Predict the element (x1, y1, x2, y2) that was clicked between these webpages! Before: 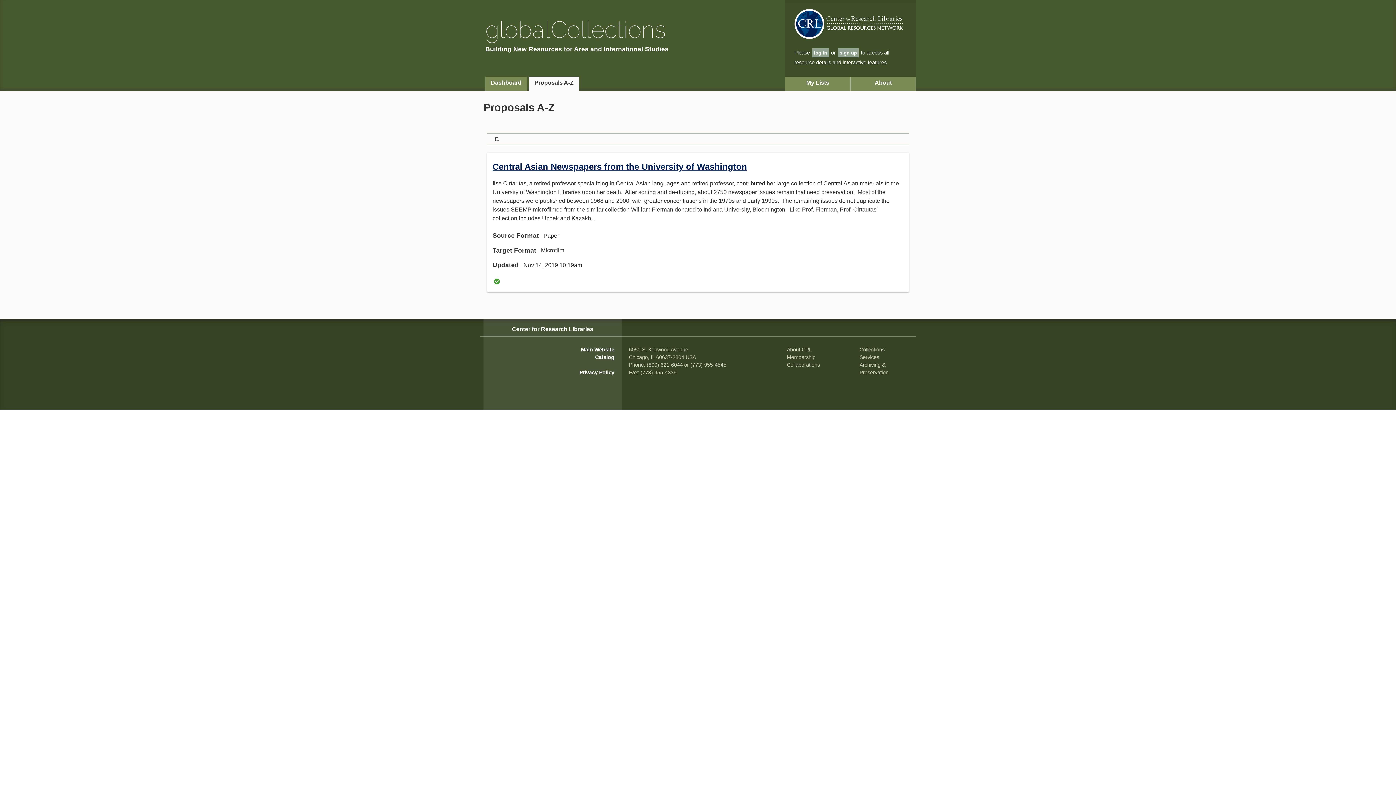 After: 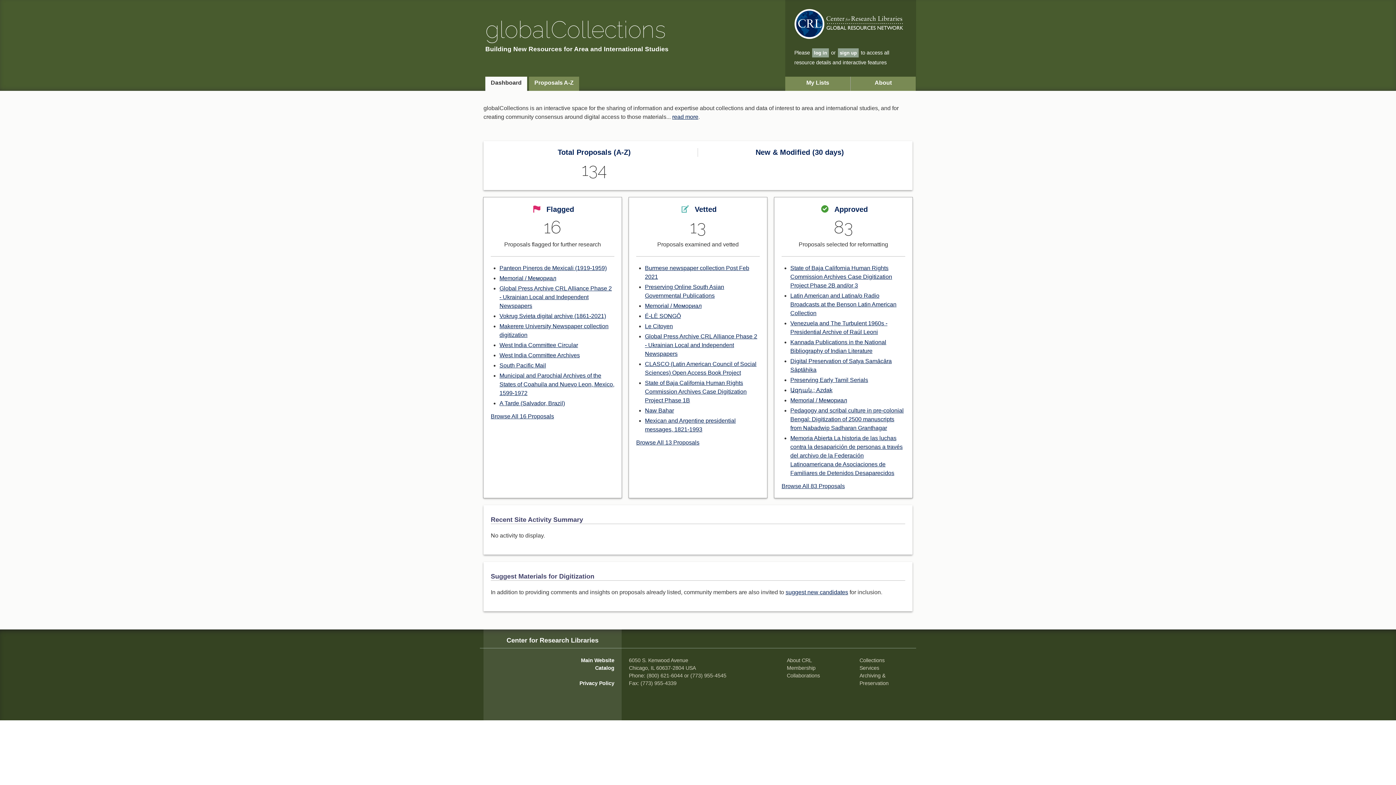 Action: bbox: (485, 16, 666, 43) label: global Collections